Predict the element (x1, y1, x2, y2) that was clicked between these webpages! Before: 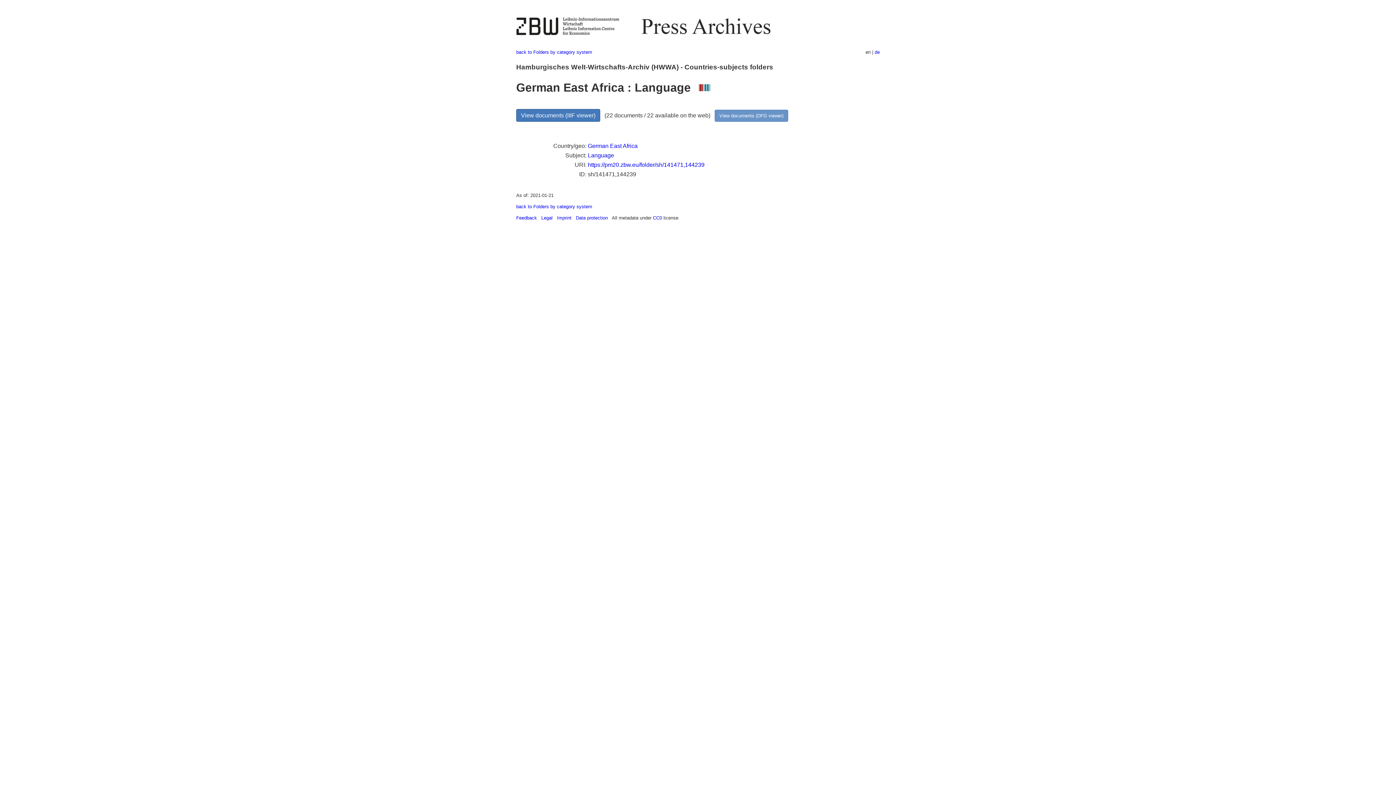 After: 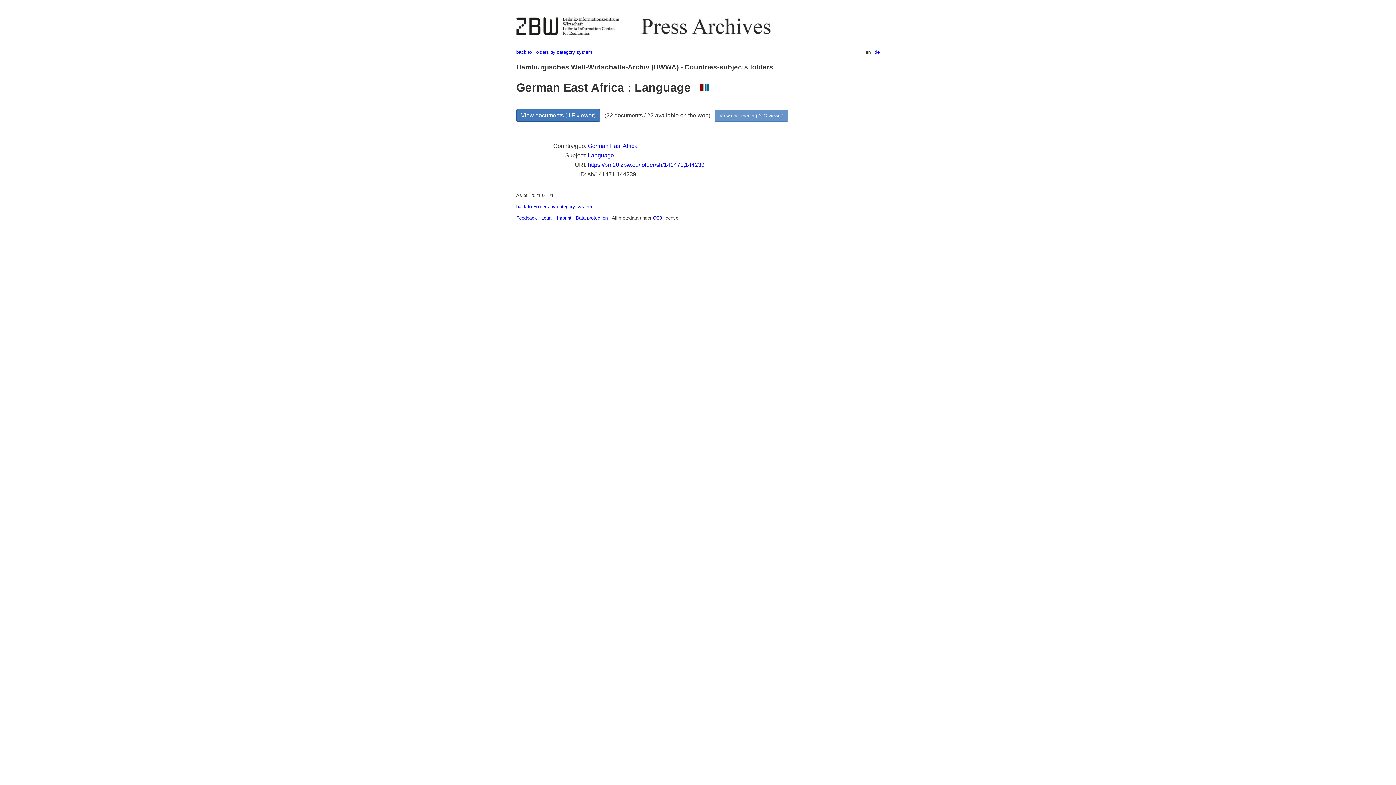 Action: bbox: (516, 192, 880, 198) label: As of: 2021-01-21